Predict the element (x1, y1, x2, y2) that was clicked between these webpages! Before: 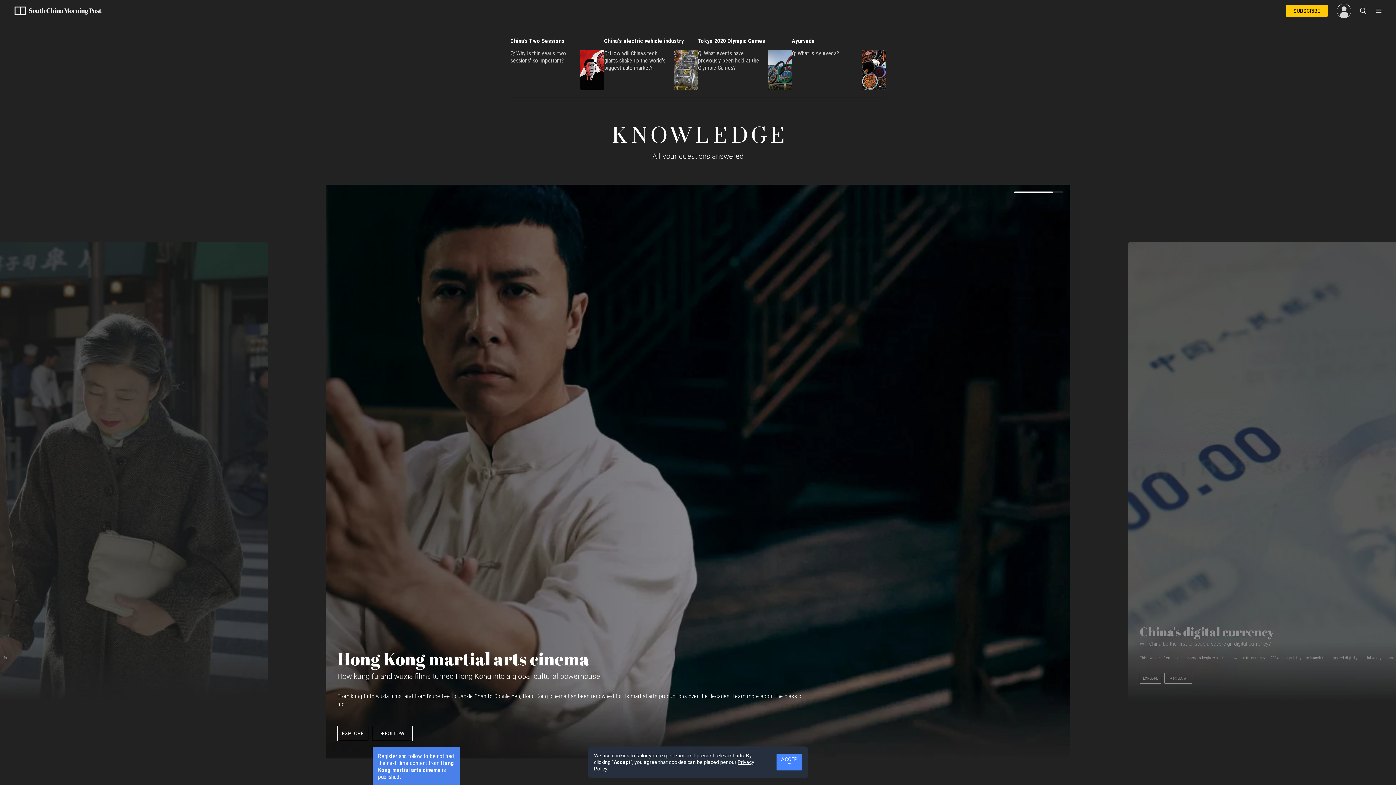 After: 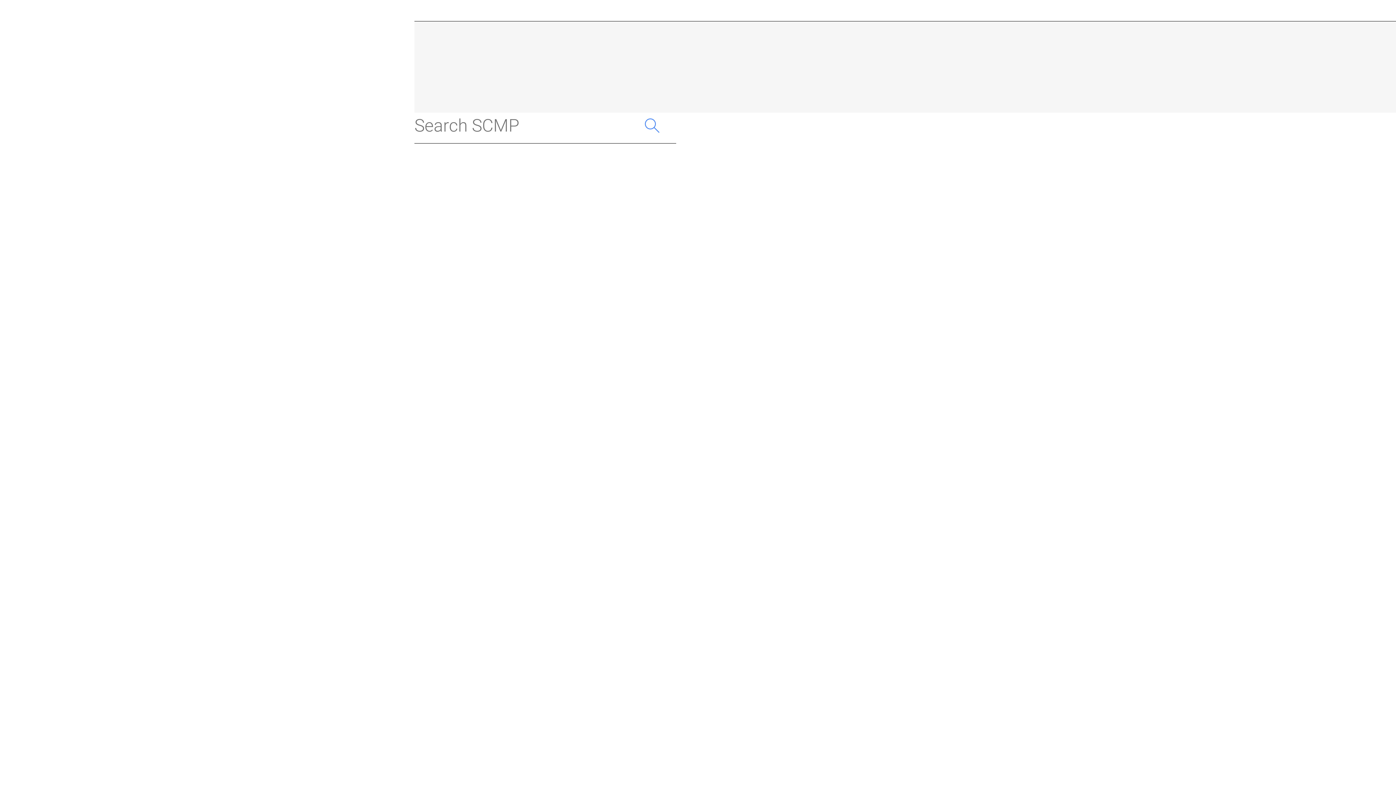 Action: bbox: (1360, 7, 1366, 14)